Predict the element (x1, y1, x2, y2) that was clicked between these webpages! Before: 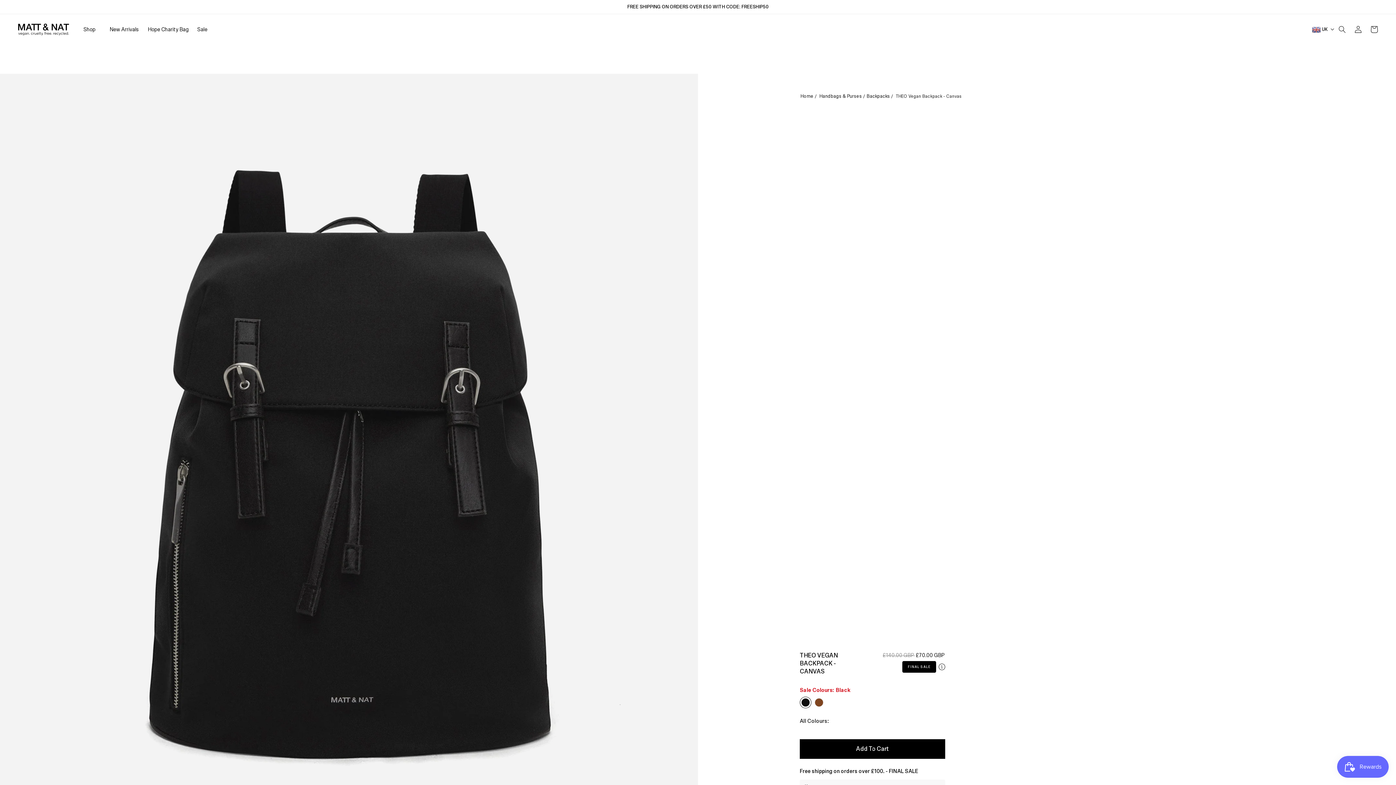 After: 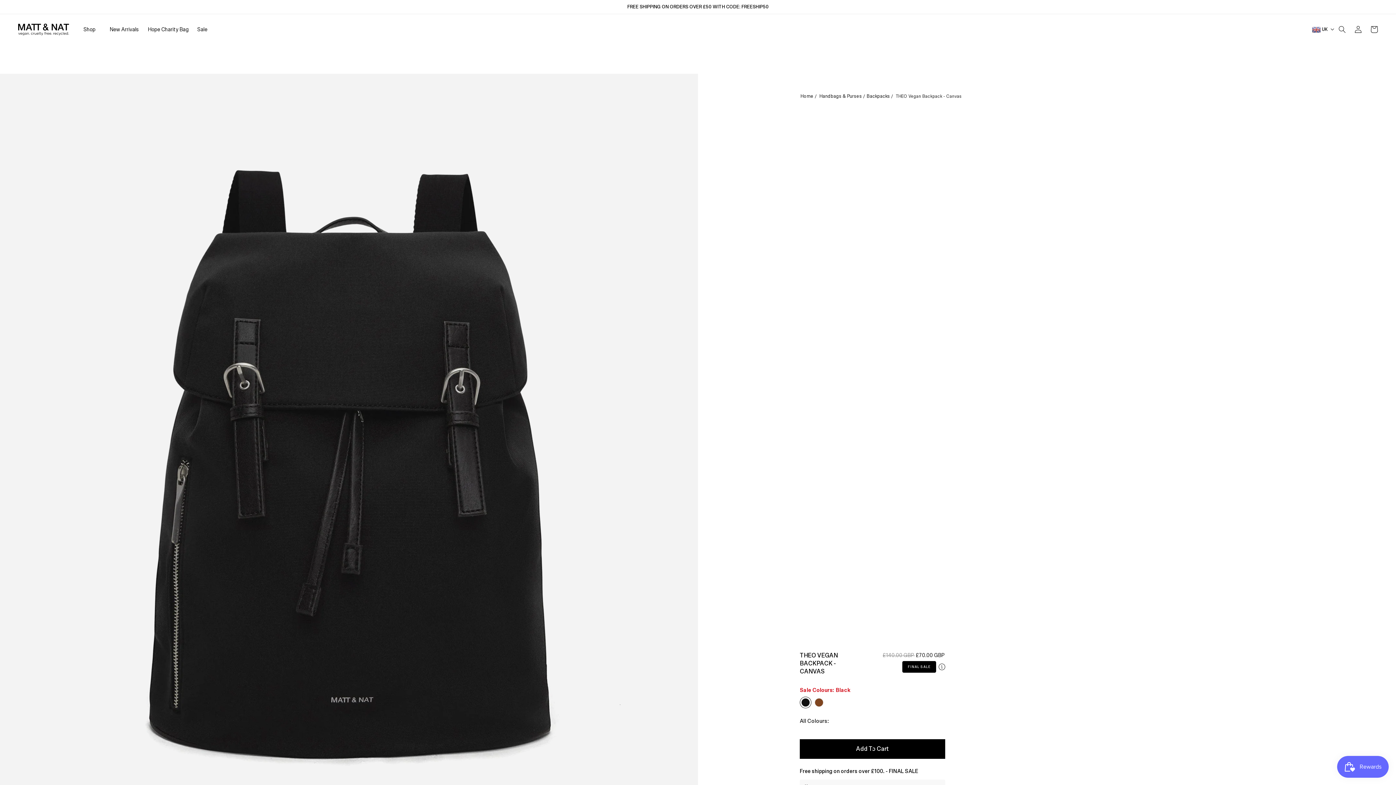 Action: label: Add To Cart bbox: (800, 739, 945, 759)